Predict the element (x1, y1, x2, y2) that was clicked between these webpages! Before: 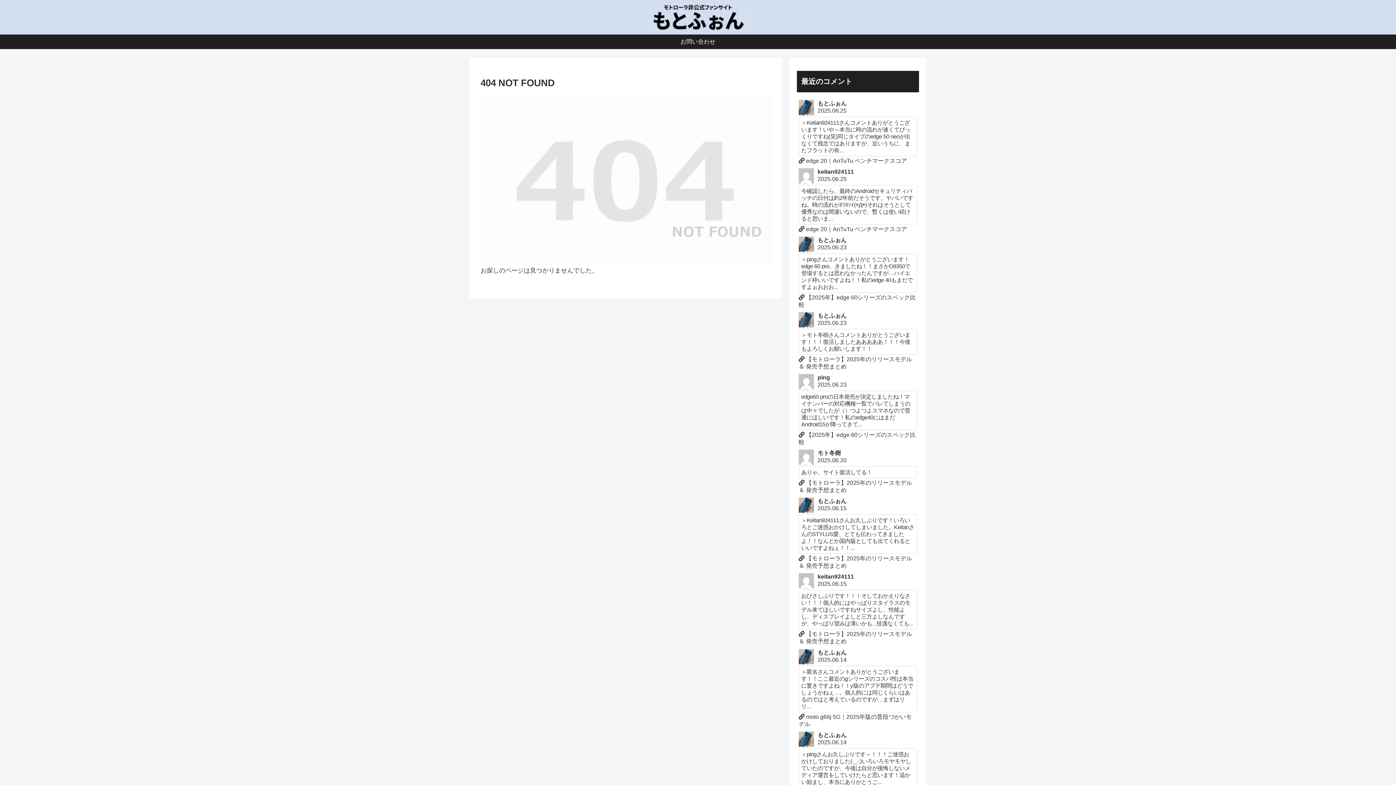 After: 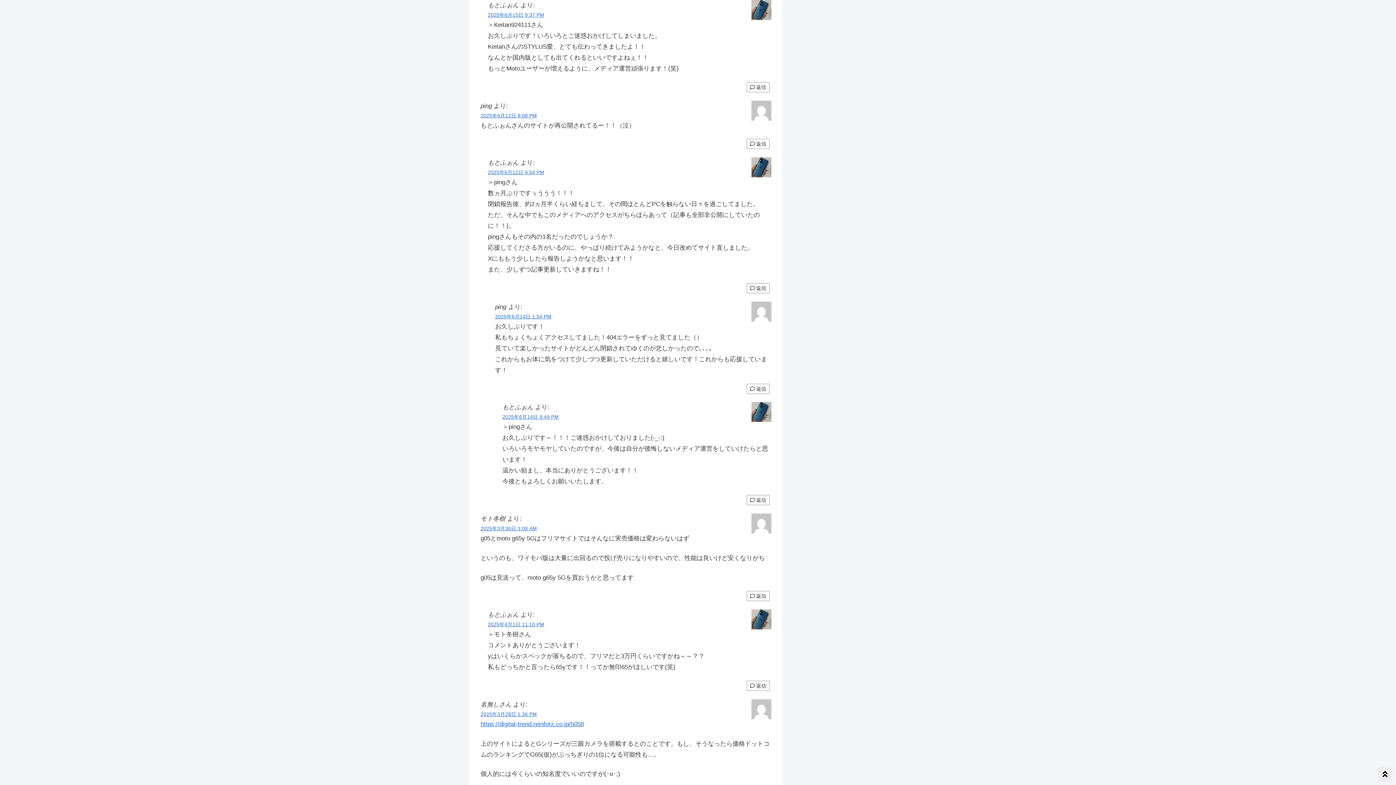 Action: bbox: (797, 496, 919, 571) label: もとふぉん
2025.06.15
＞Keitan924111さんお久しぶりです！いろいろとご迷惑おかけしてしまいました。KeitanさんのSTYLUS愛、とても伝わってきましたよ！！なんとか国内版としても出てくれるといいですよねぇ！！...
 【モトローラ】2025年のリリースモデル ＆ 発売予想まとめ